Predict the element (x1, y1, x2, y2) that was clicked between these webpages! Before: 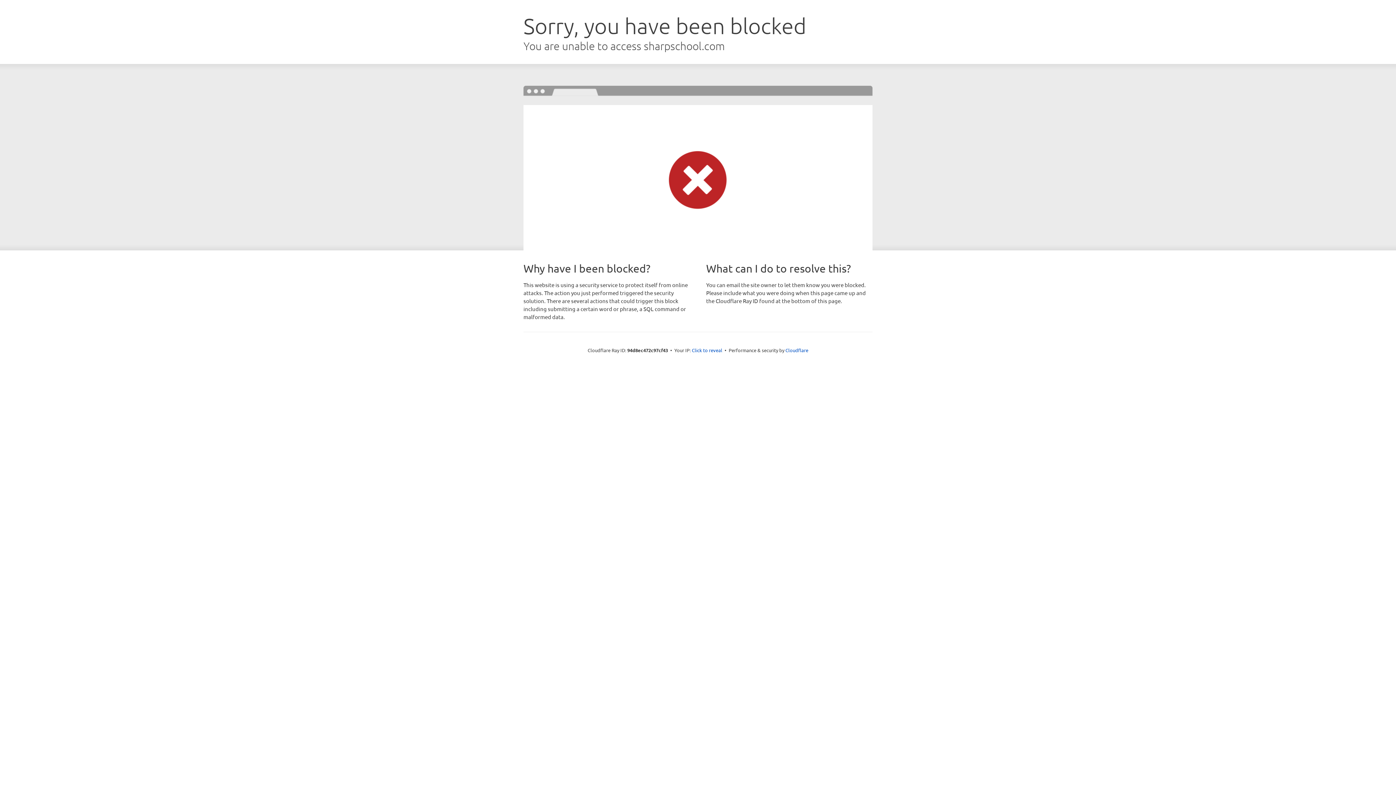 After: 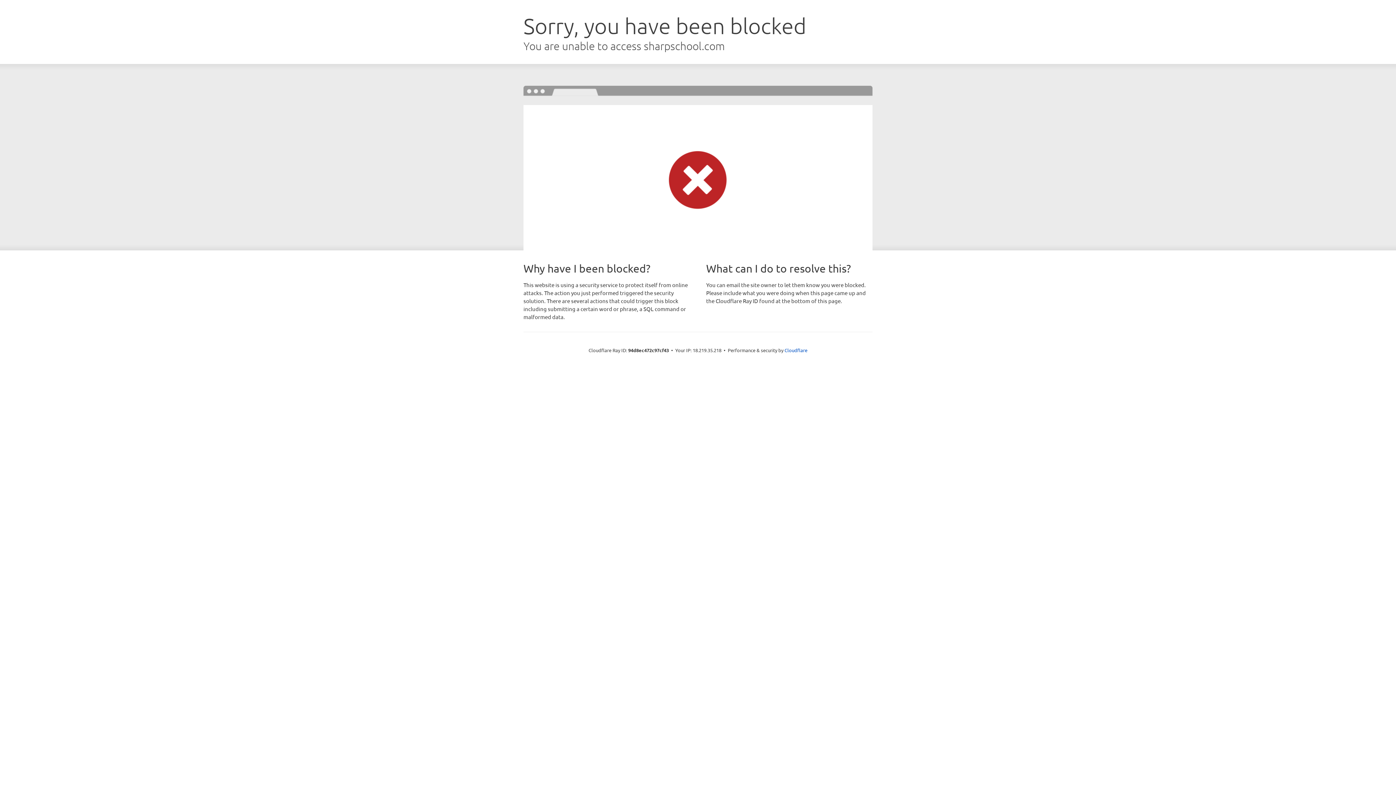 Action: label: Click to reveal bbox: (692, 346, 722, 353)